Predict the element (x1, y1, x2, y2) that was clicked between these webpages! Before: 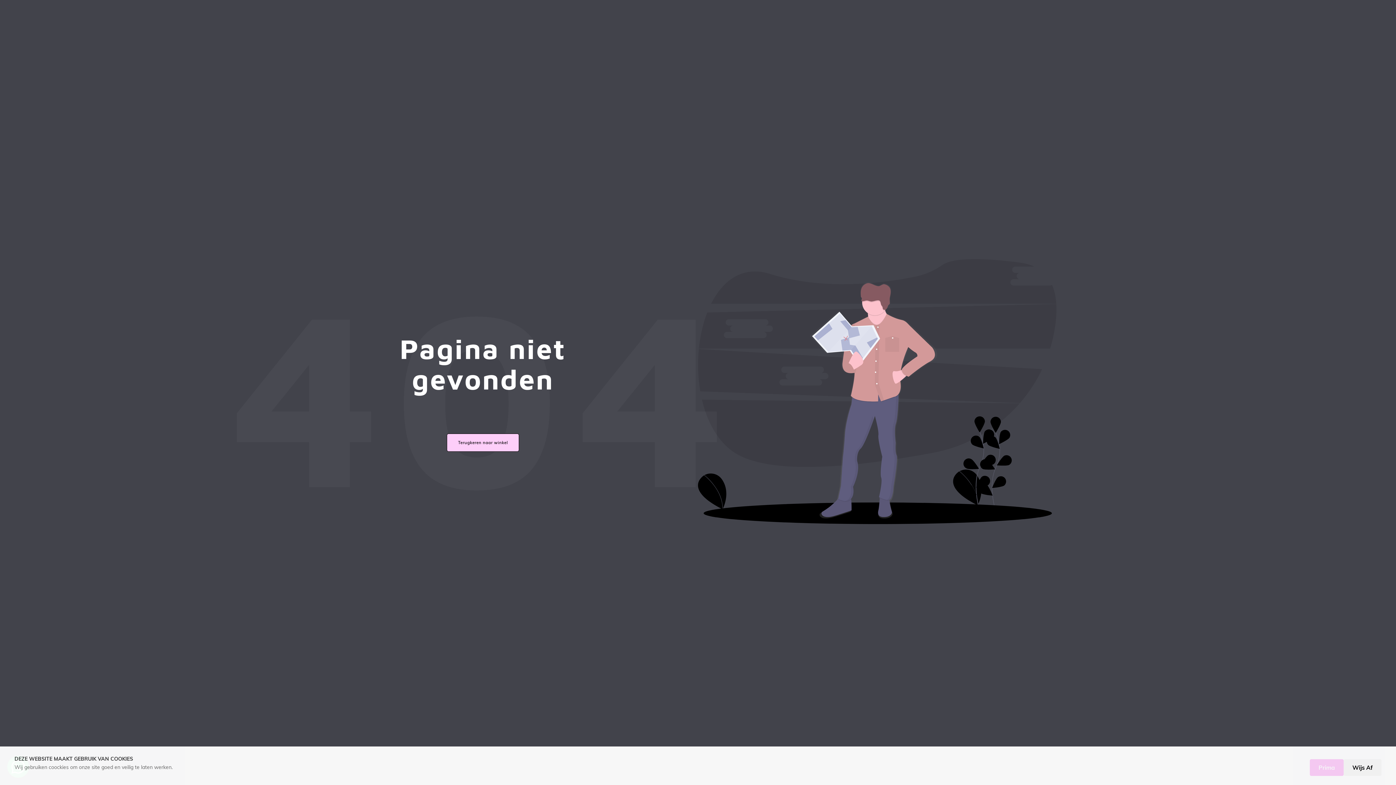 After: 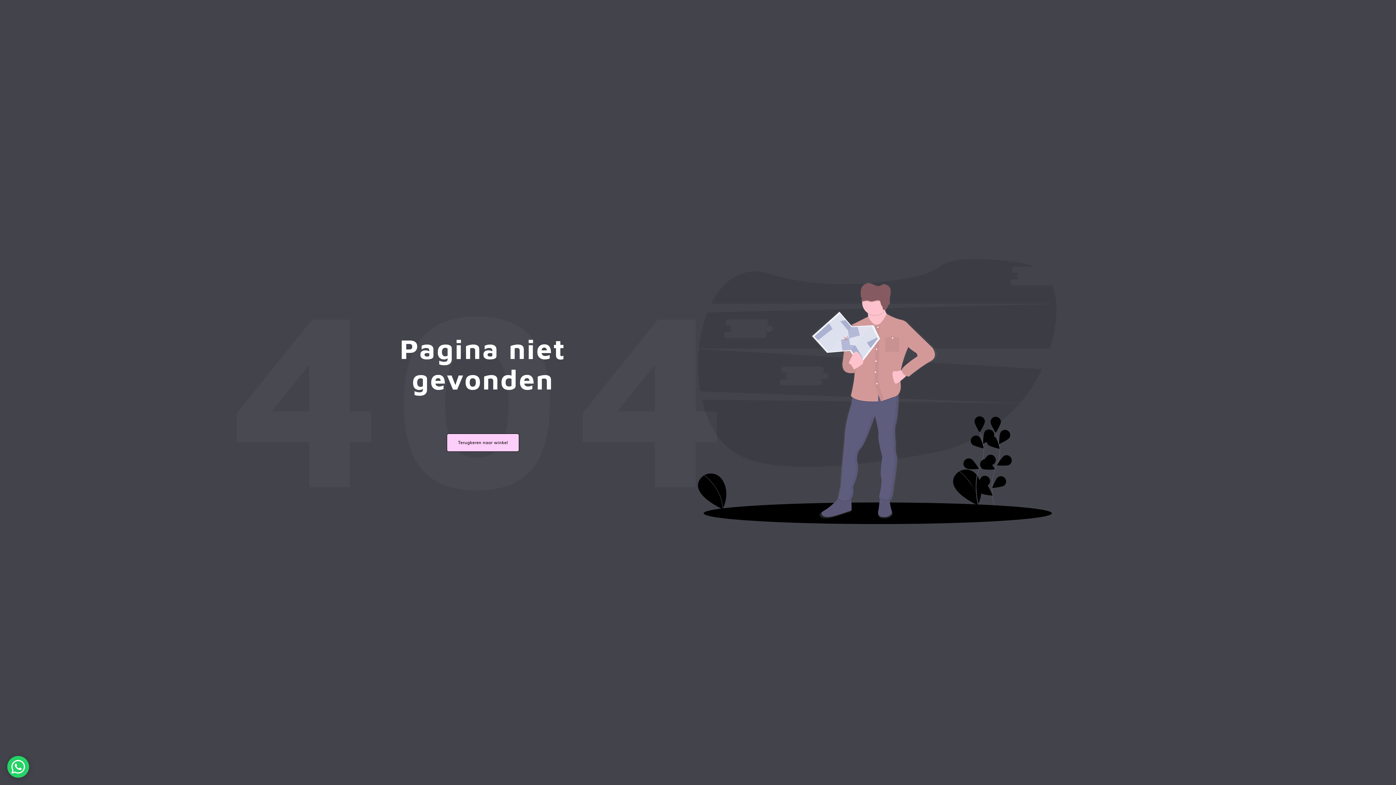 Action: label: Wijs Af bbox: (1344, 759, 1381, 776)